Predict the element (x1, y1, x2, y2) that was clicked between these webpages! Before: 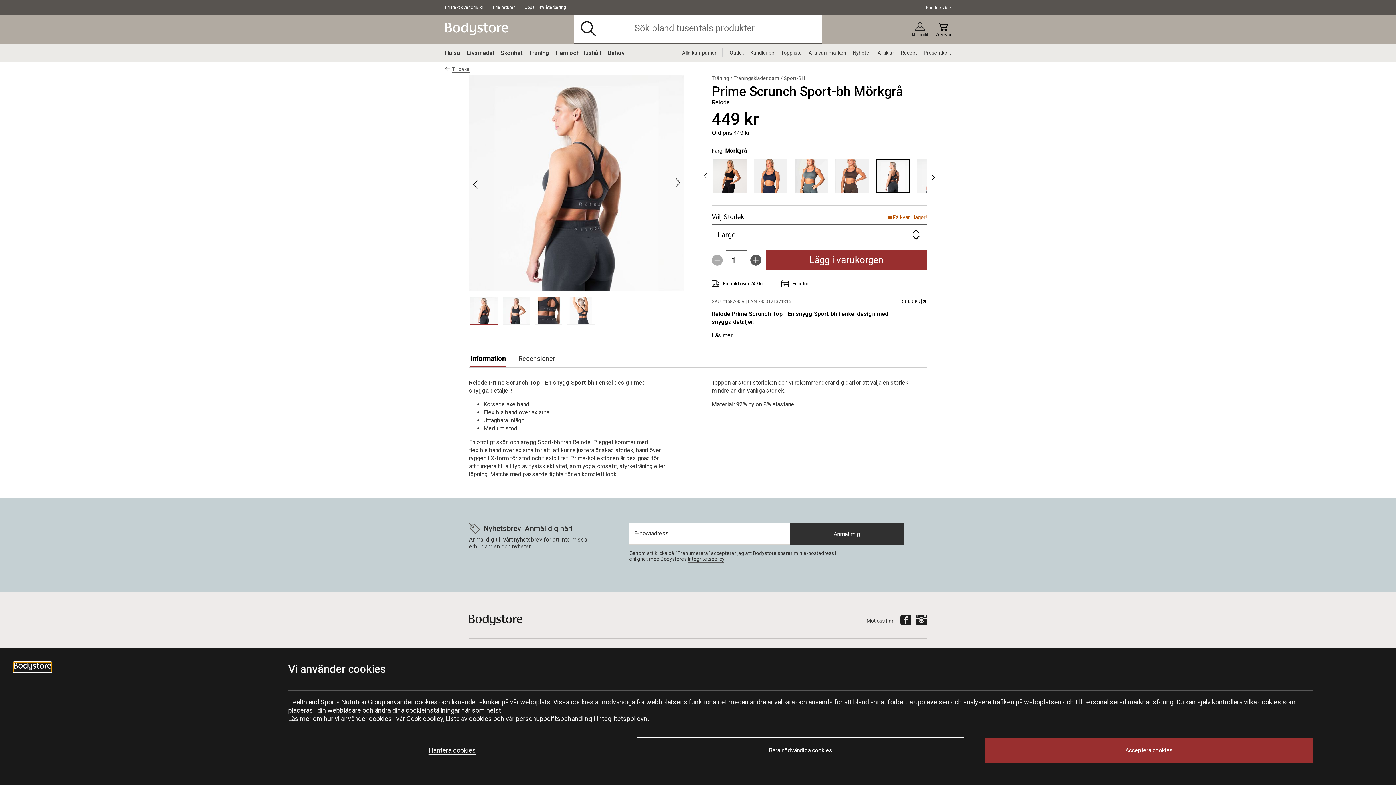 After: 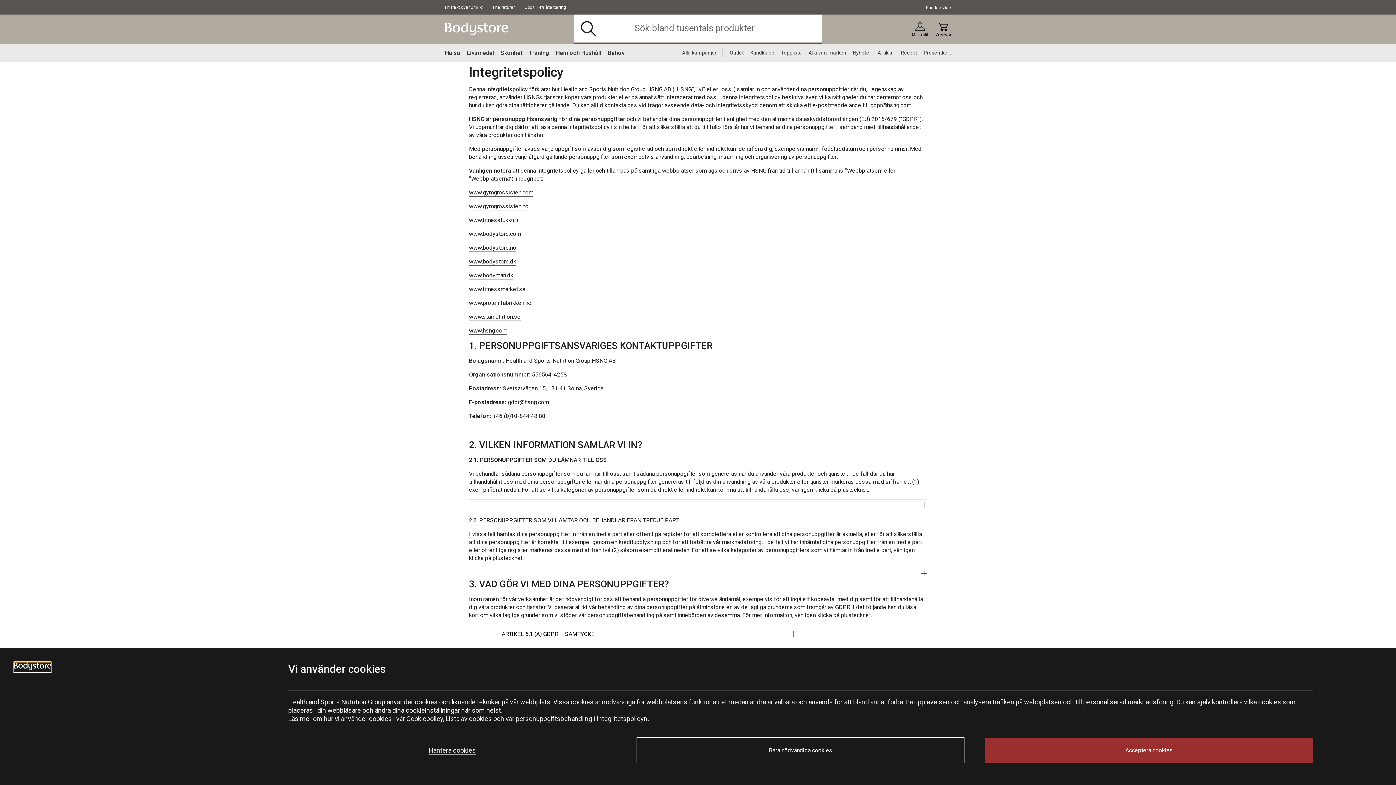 Action: label: Integritetspolicyn bbox: (596, 715, 647, 722)